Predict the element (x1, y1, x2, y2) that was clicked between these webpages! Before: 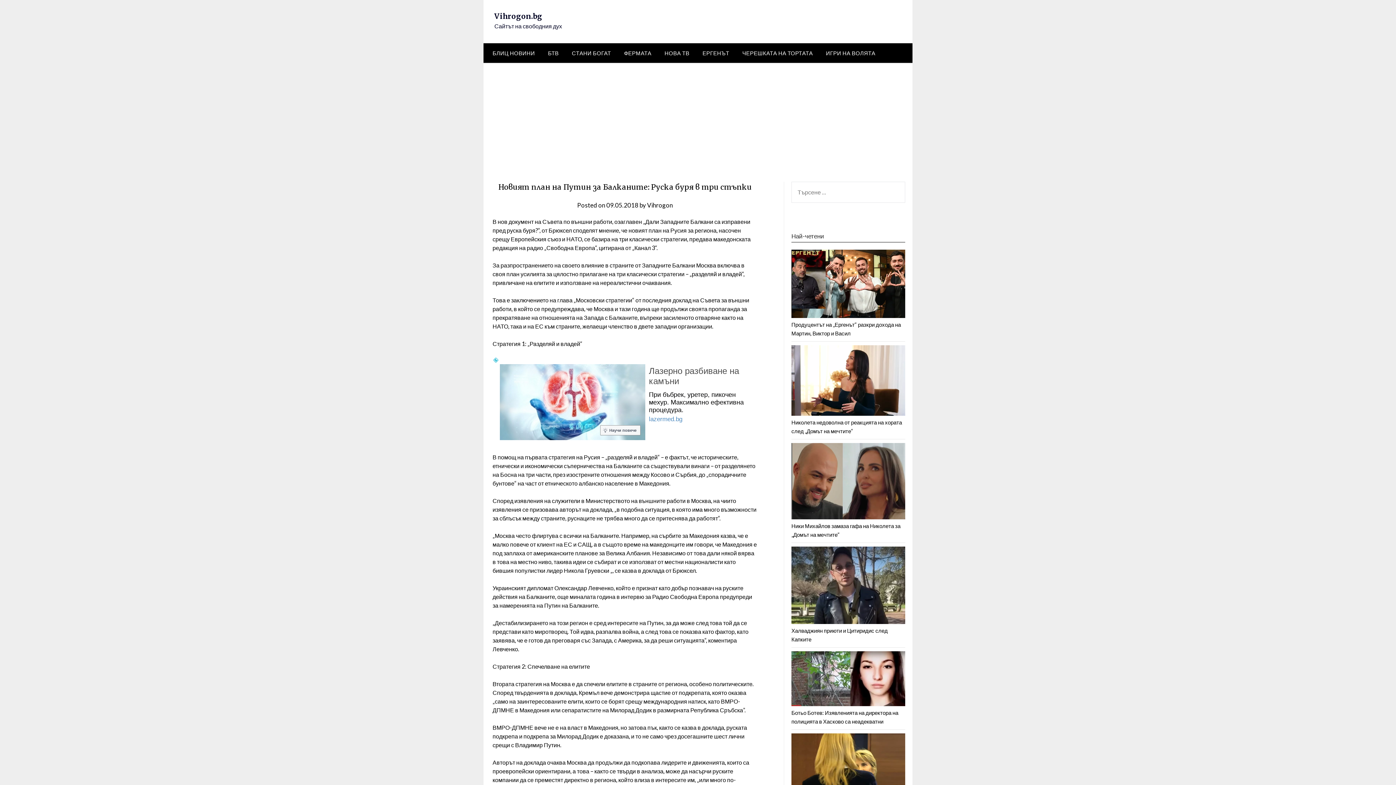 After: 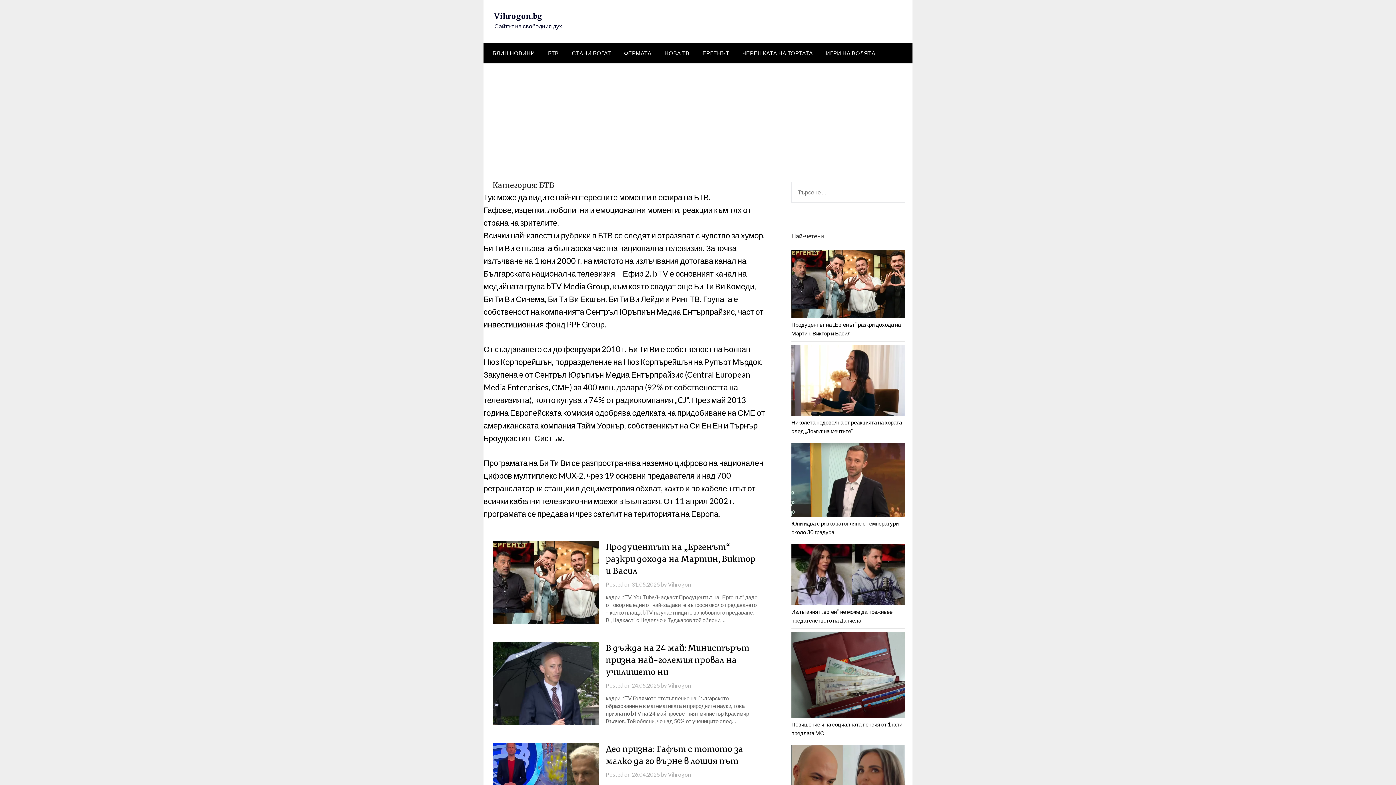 Action: label: БТВ bbox: (542, 43, 564, 62)